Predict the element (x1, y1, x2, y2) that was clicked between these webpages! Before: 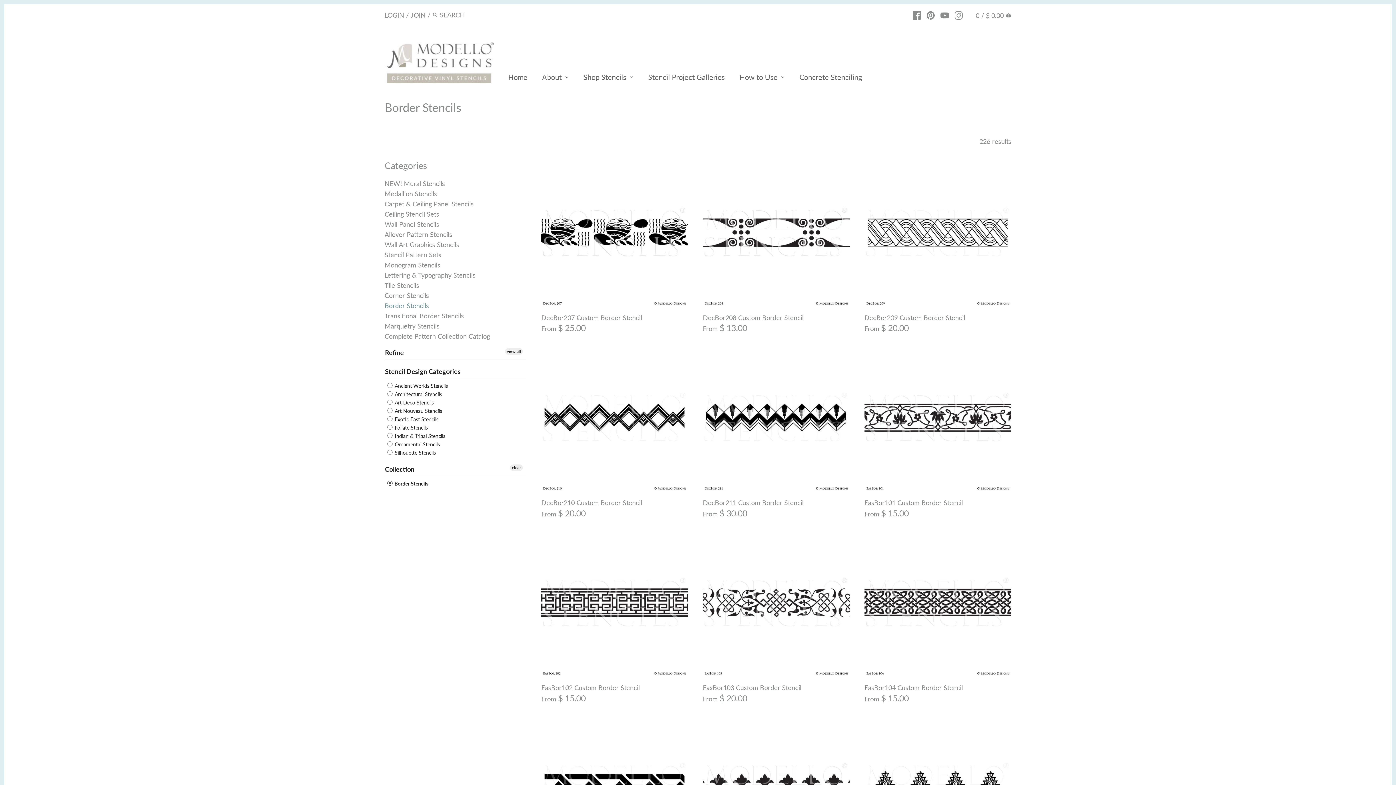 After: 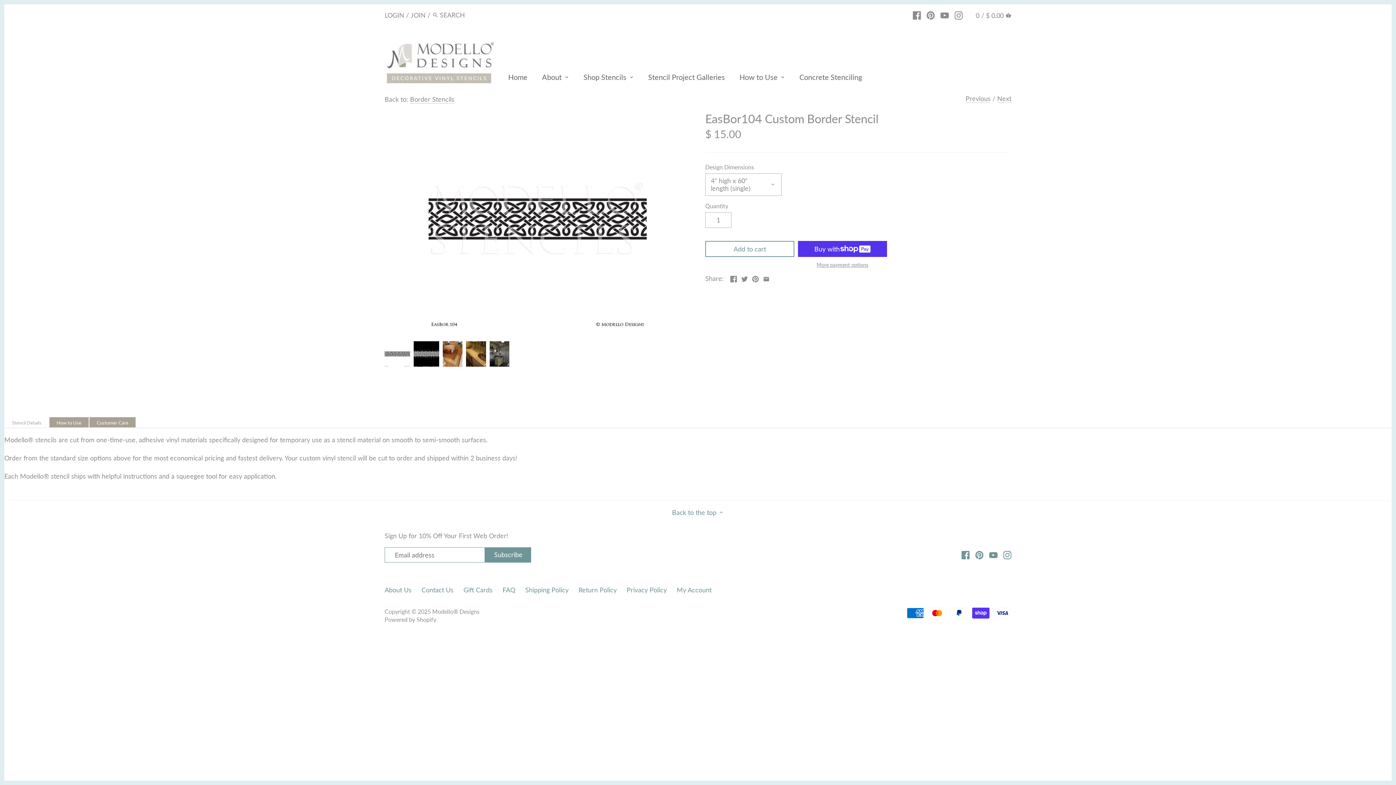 Action: bbox: (864, 529, 1011, 676)